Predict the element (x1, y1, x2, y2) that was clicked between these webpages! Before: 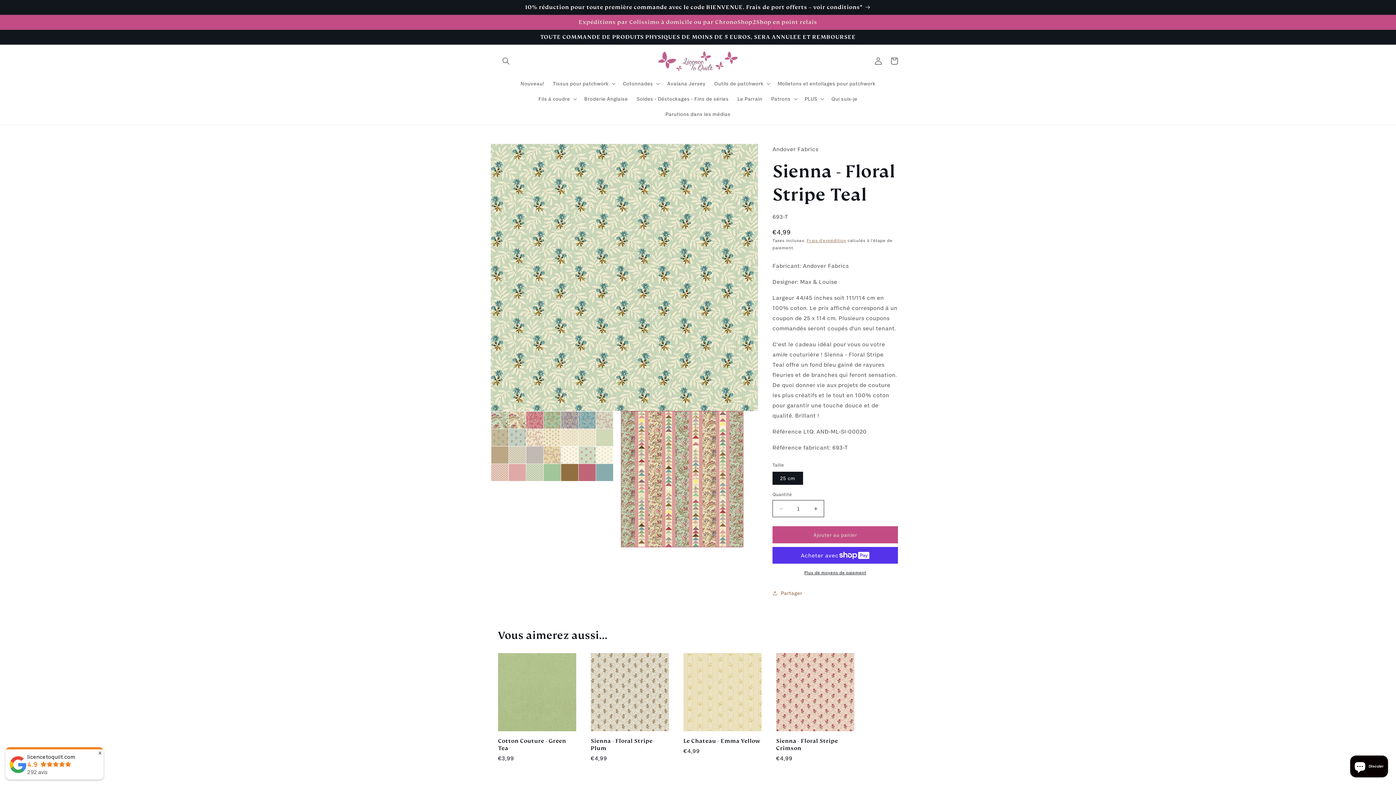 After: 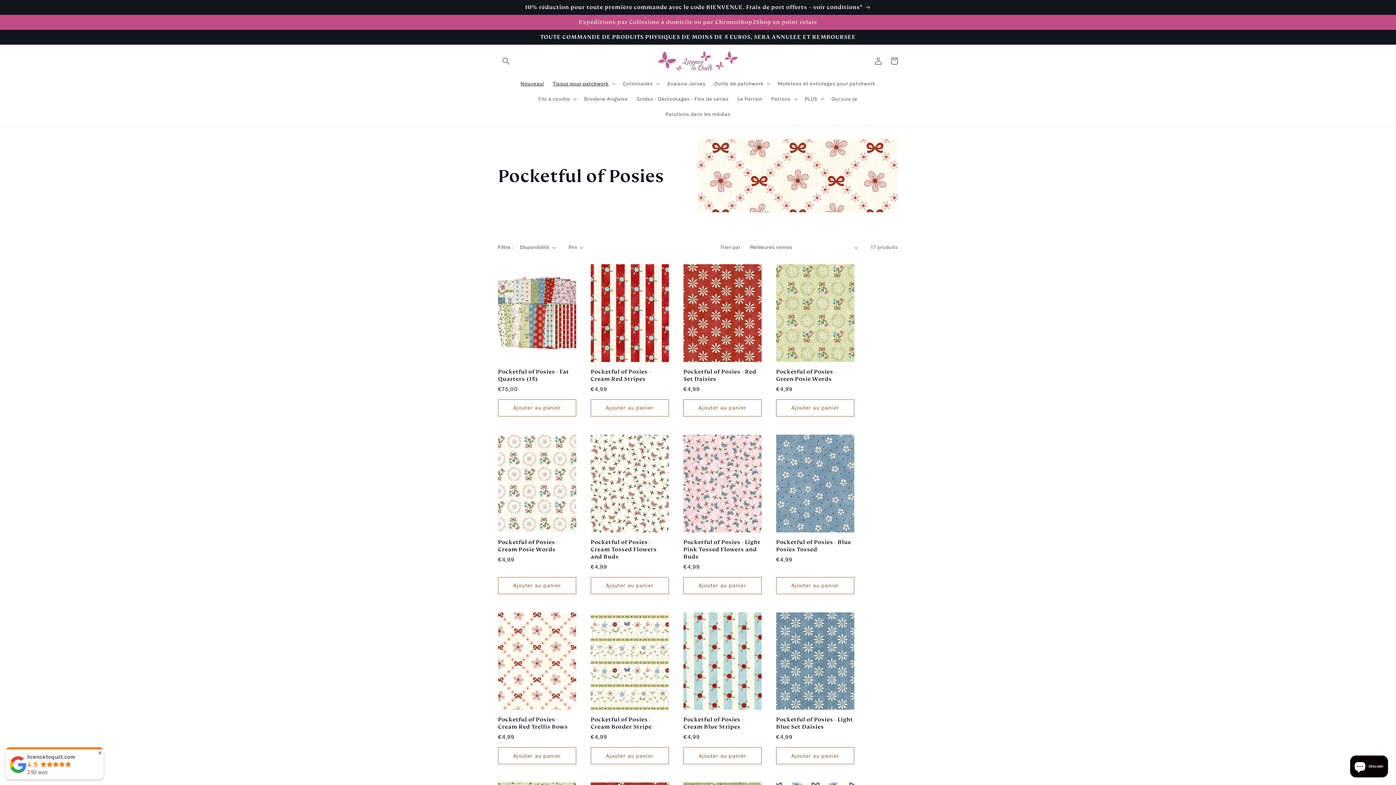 Action: label: Nouveau! bbox: (516, 76, 548, 91)